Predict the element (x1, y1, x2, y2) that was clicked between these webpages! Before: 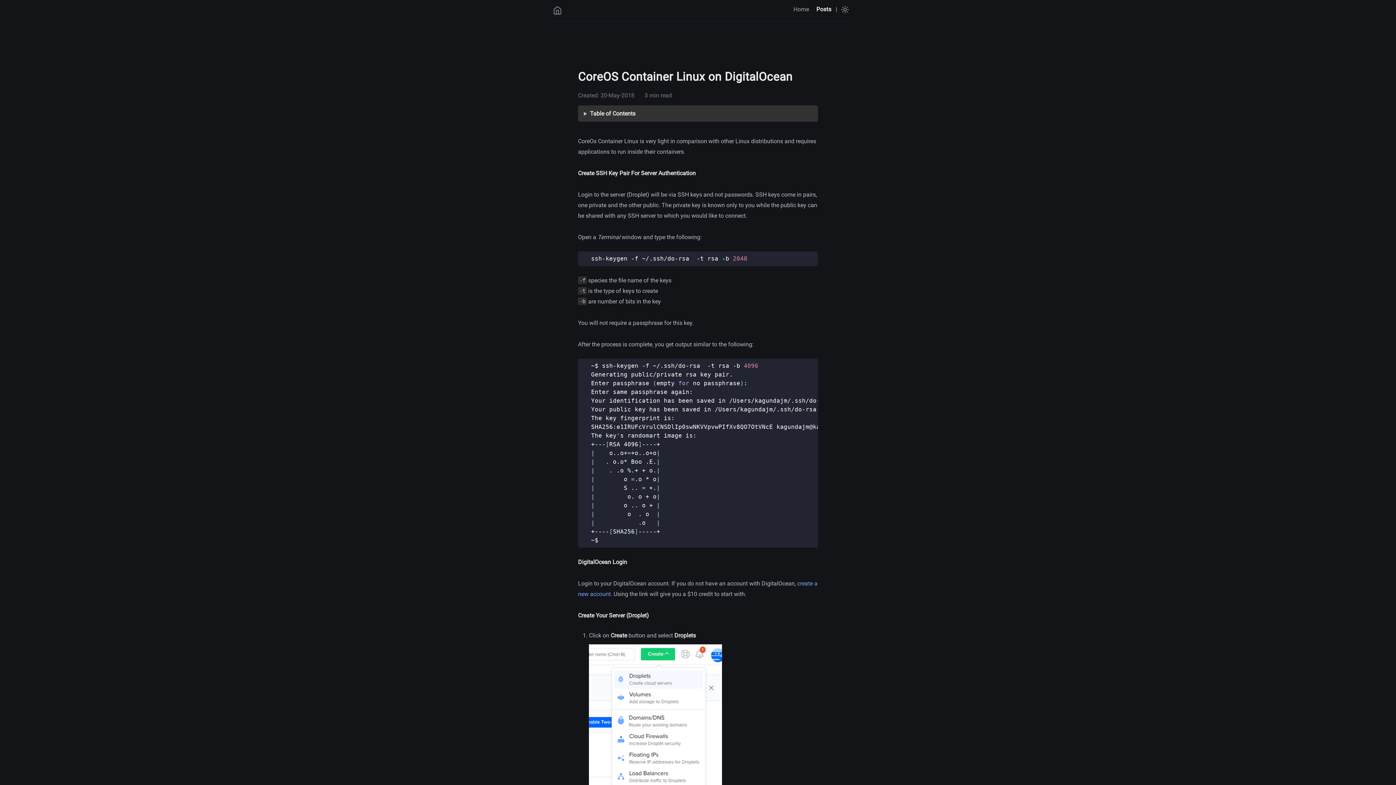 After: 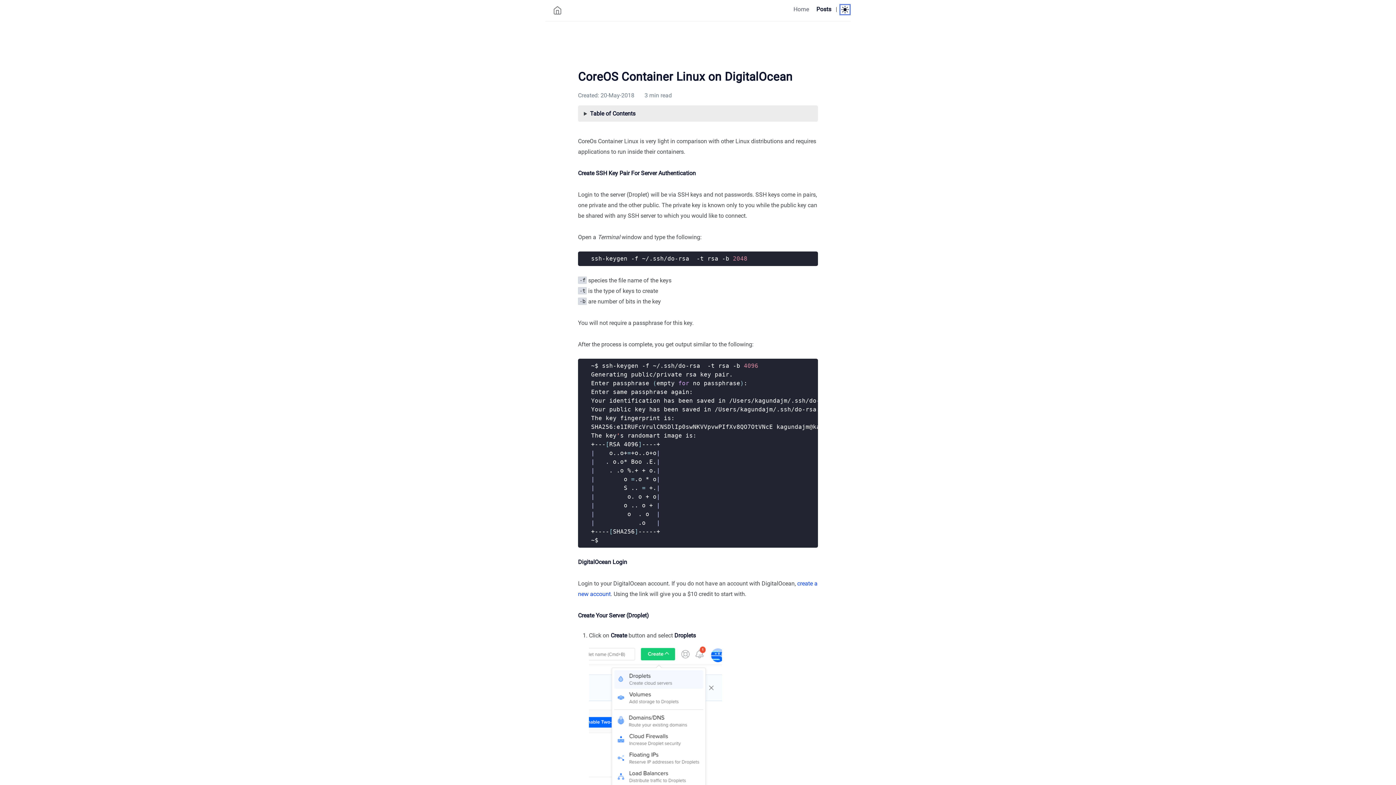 Action: bbox: (841, 5, 849, 13)